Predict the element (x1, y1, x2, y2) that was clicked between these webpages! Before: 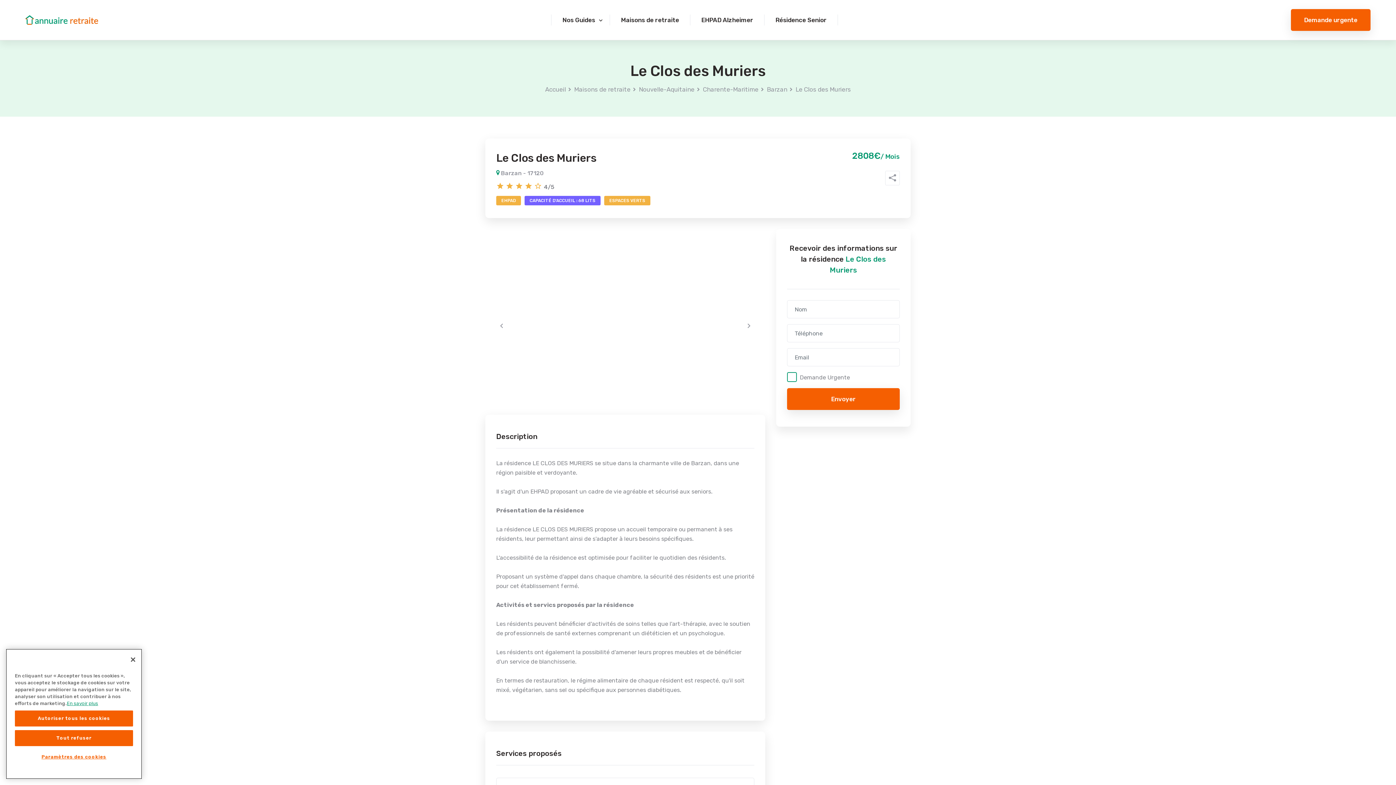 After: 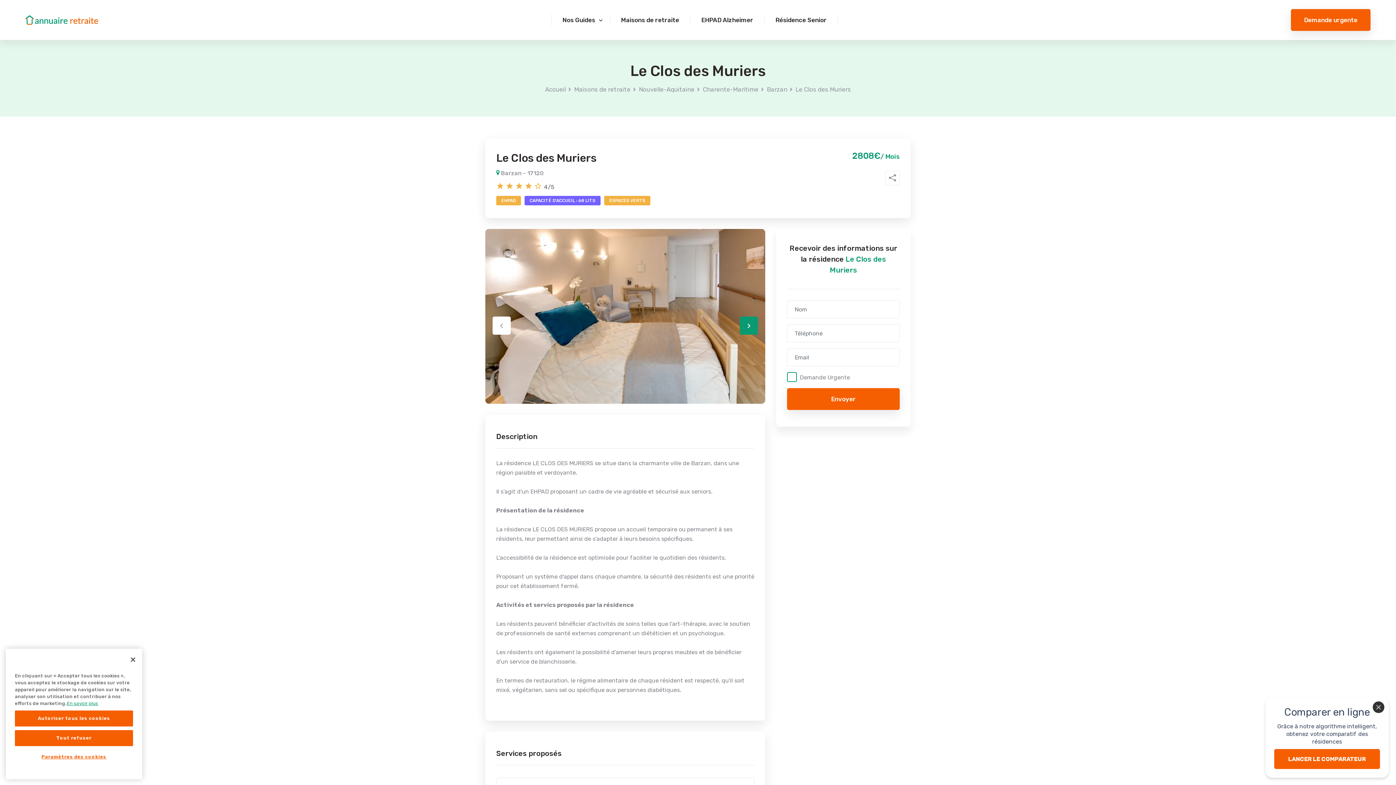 Action: bbox: (740, 316, 758, 334)